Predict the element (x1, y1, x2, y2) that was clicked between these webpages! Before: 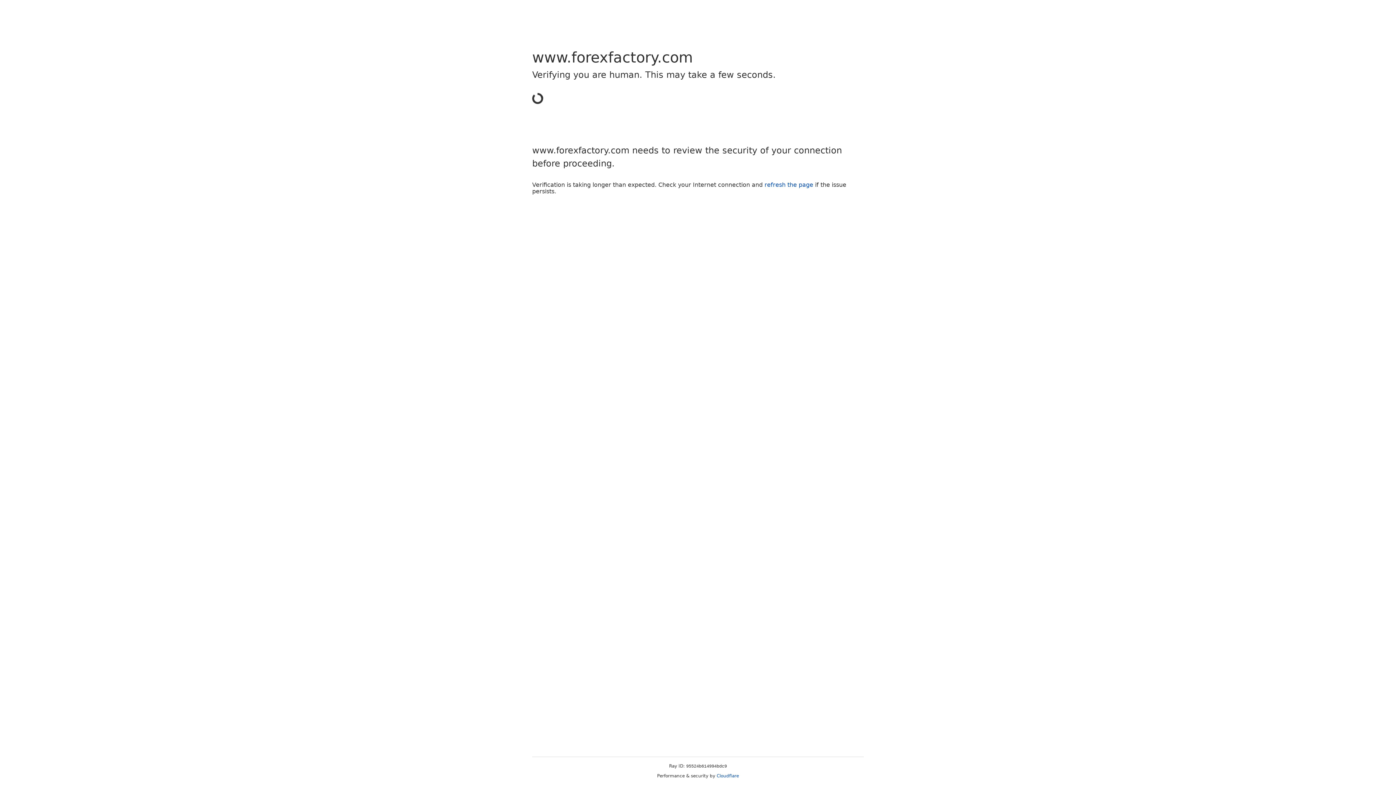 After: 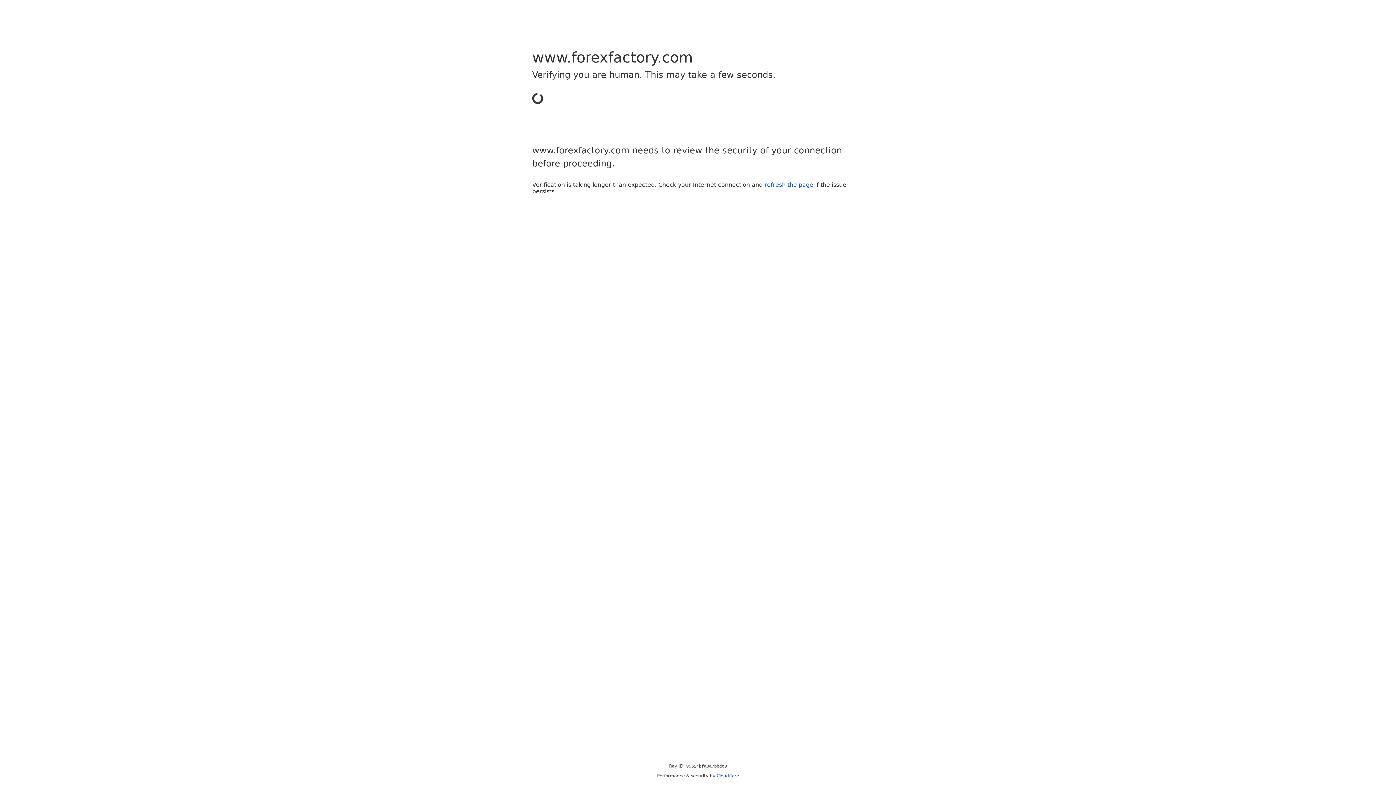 Action: bbox: (716, 773, 739, 778) label: Cloudflare